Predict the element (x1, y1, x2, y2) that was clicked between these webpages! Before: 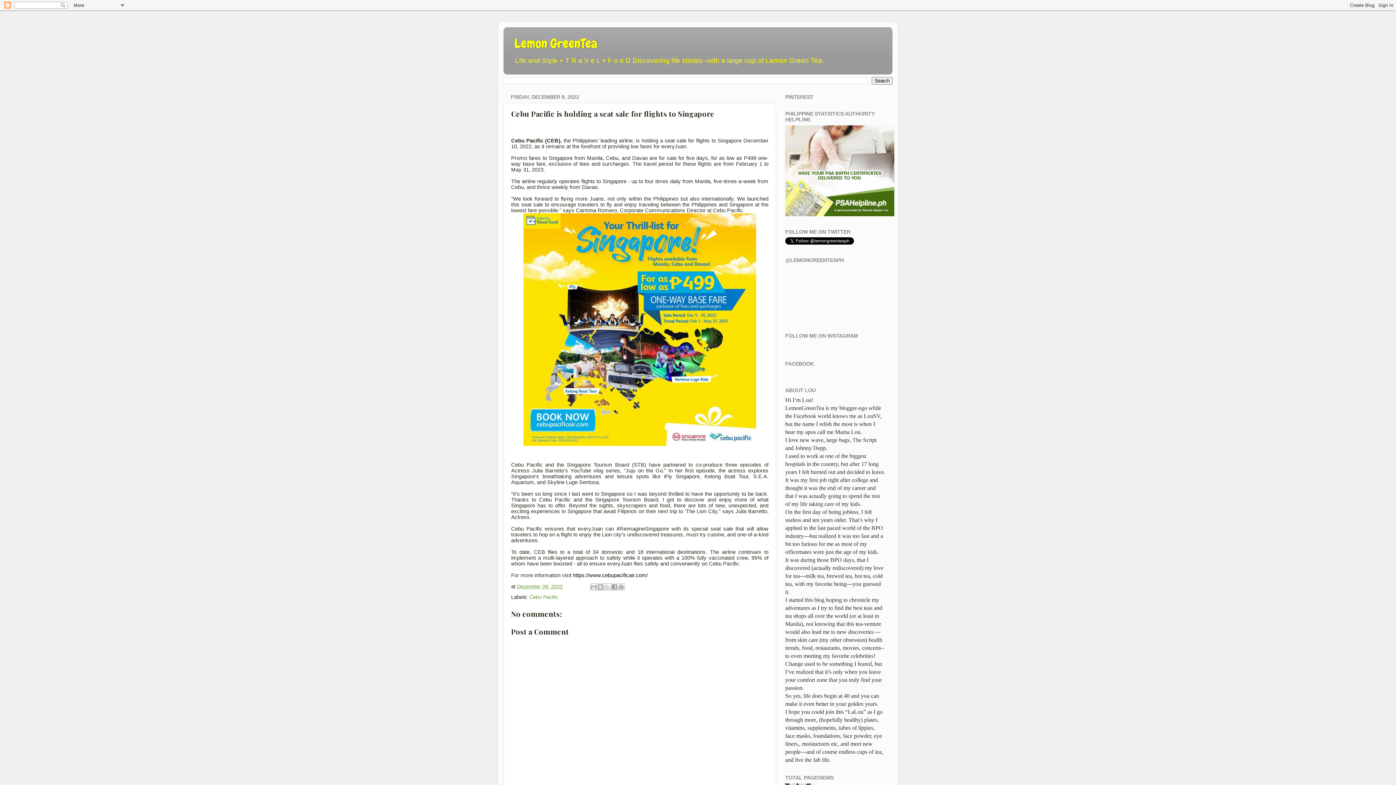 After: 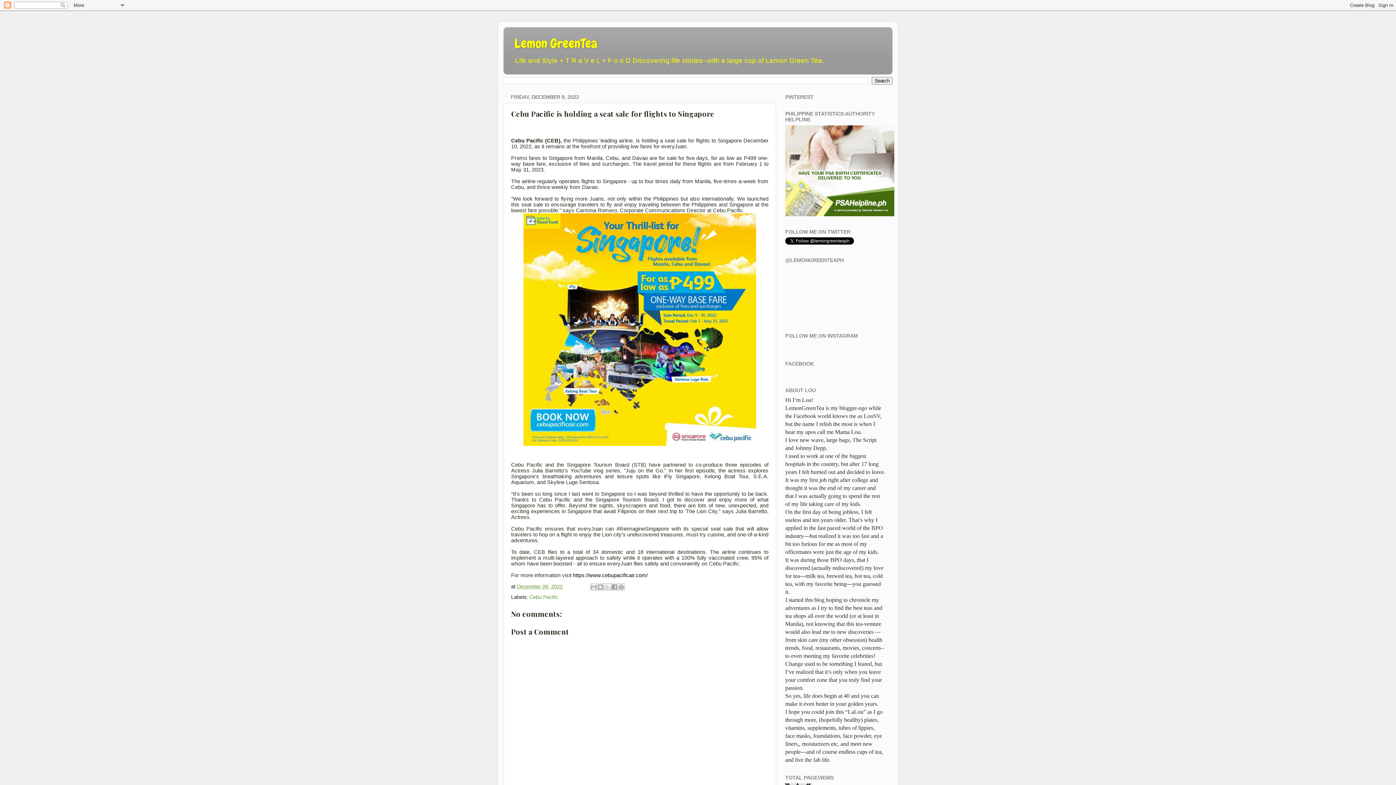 Action: label: December 09, 2022 bbox: (517, 584, 562, 589)